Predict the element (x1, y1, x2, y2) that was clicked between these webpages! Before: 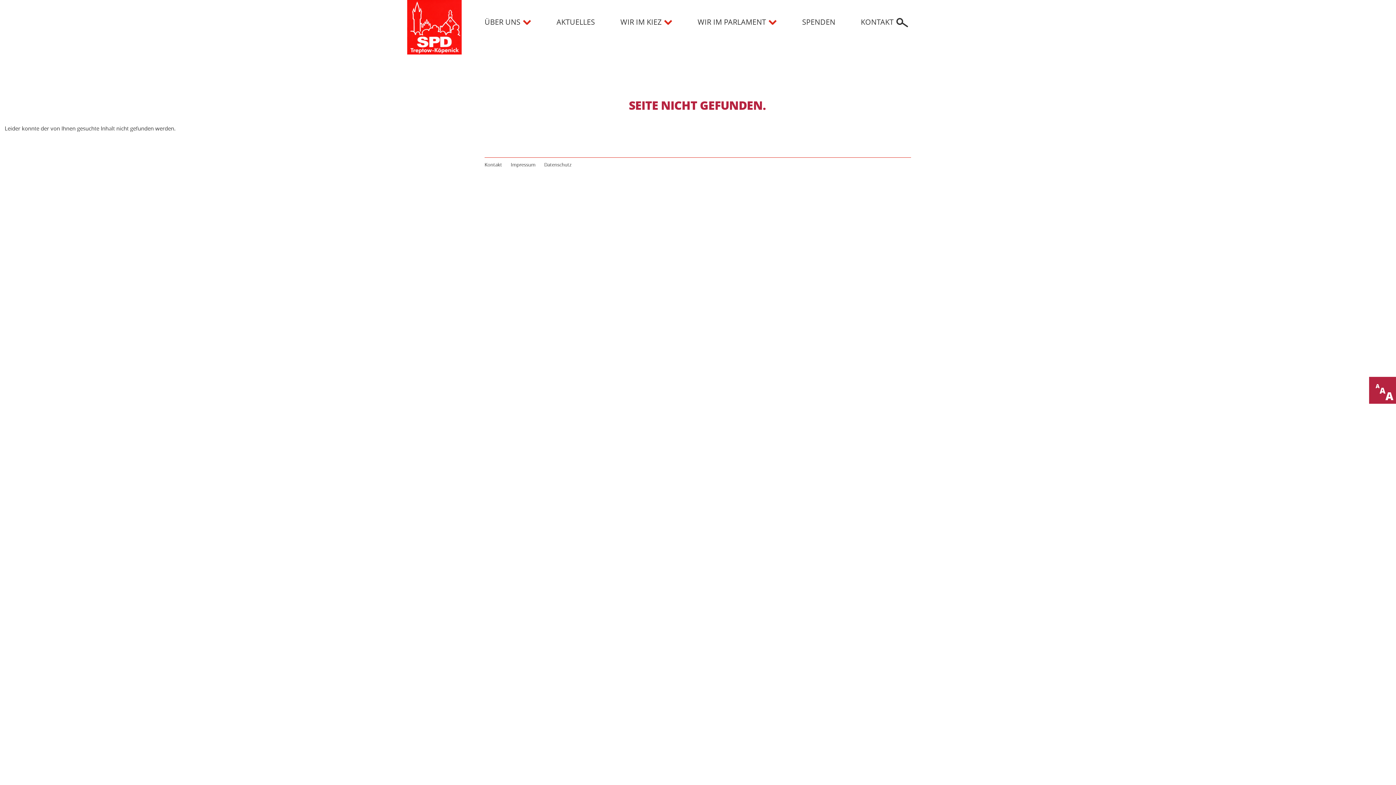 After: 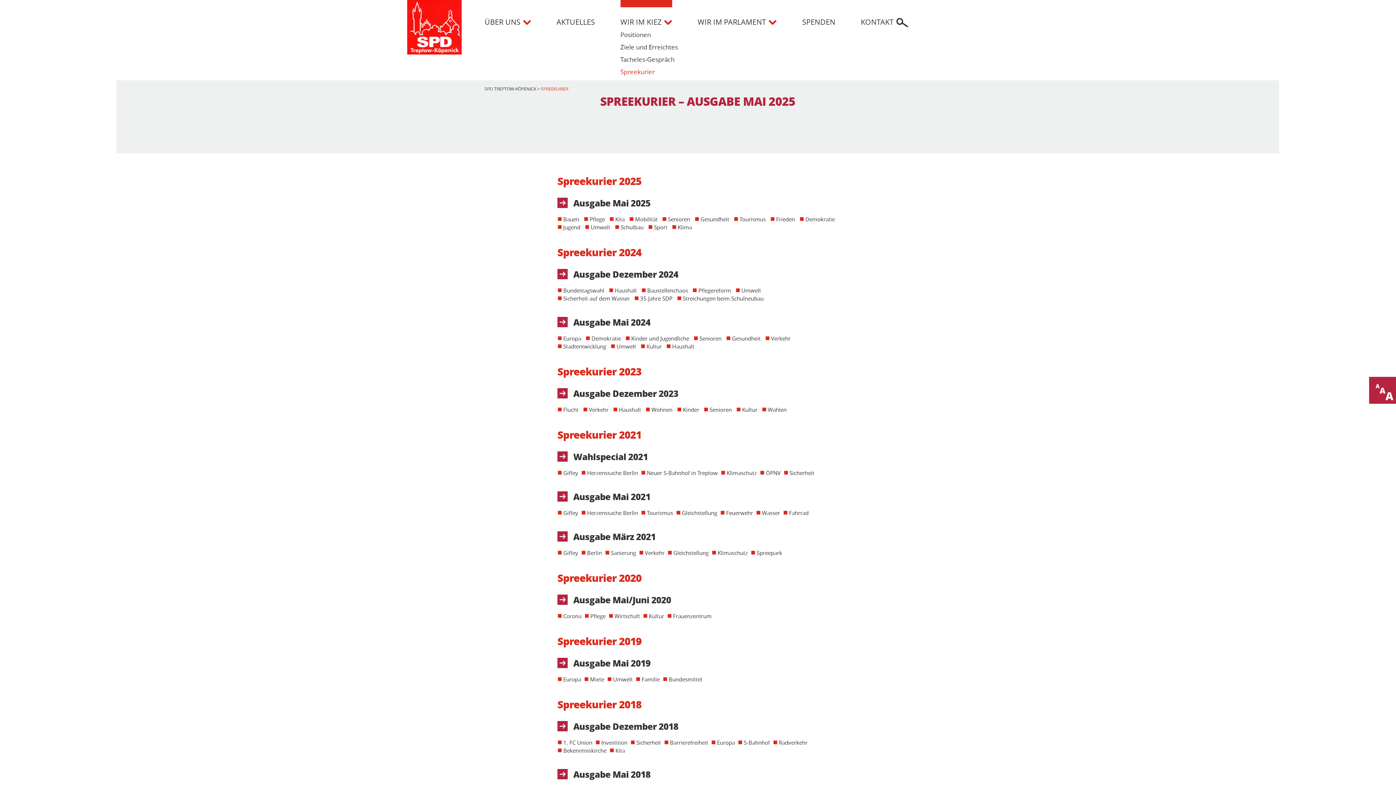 Action: label: Spreekurier bbox: (620, 65, 697, 78)